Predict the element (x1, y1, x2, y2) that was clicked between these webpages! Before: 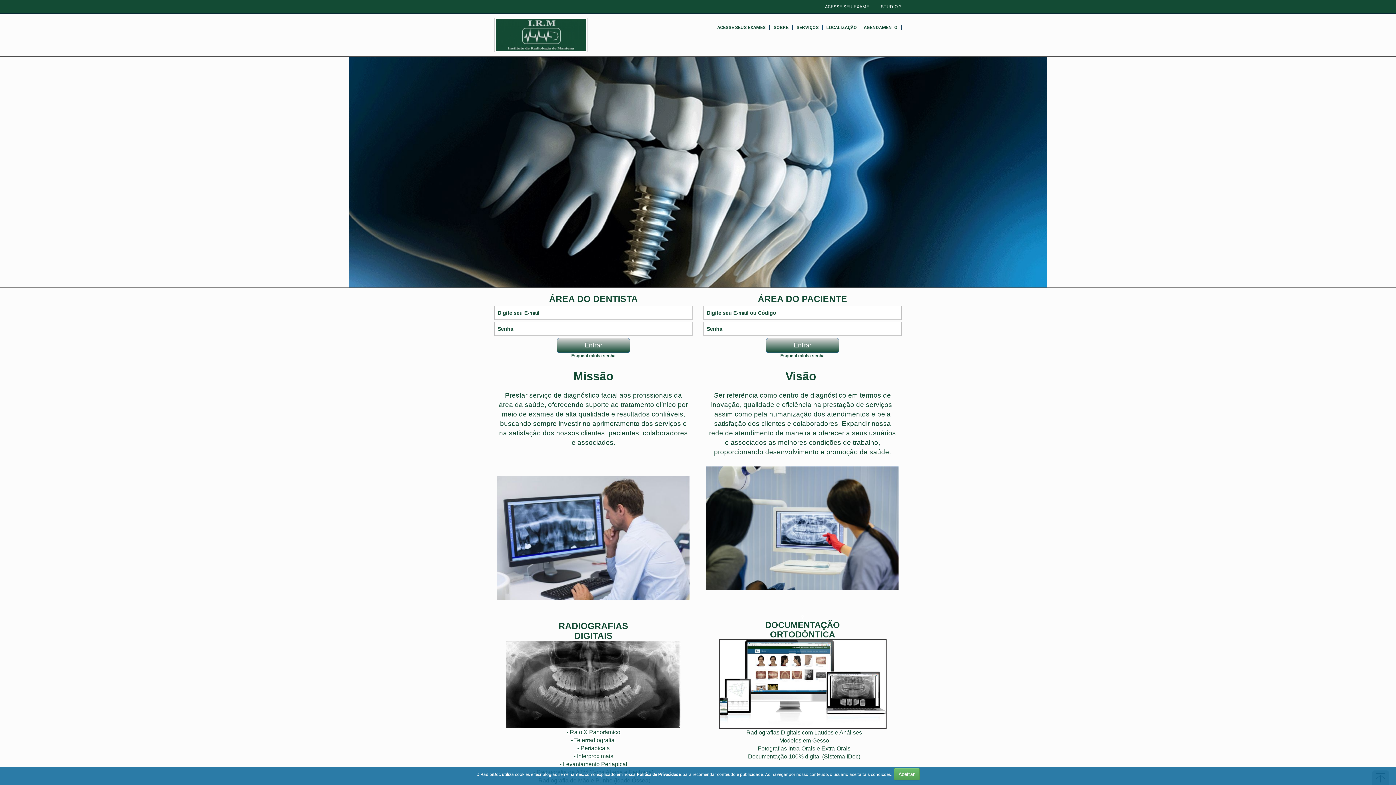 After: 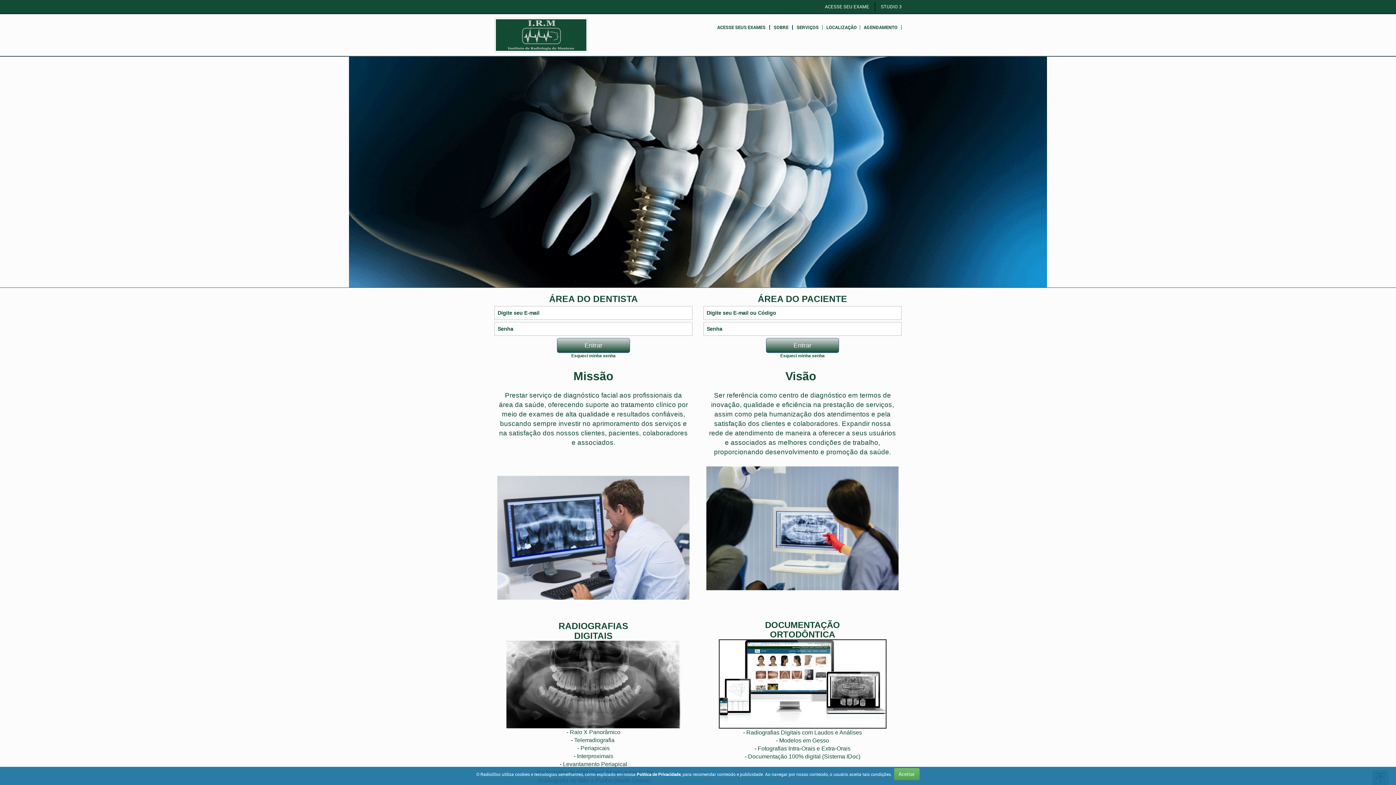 Action: bbox: (494, 17, 588, 52)